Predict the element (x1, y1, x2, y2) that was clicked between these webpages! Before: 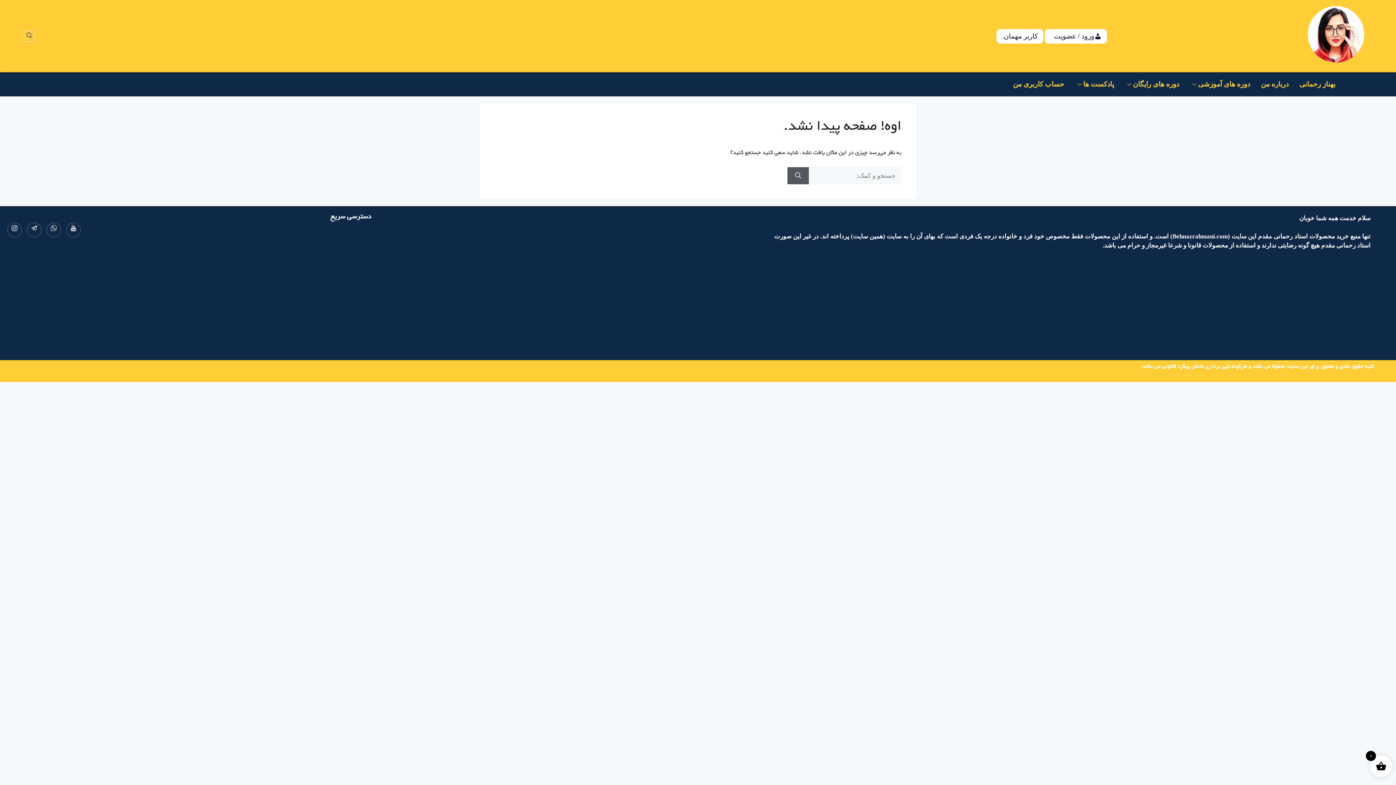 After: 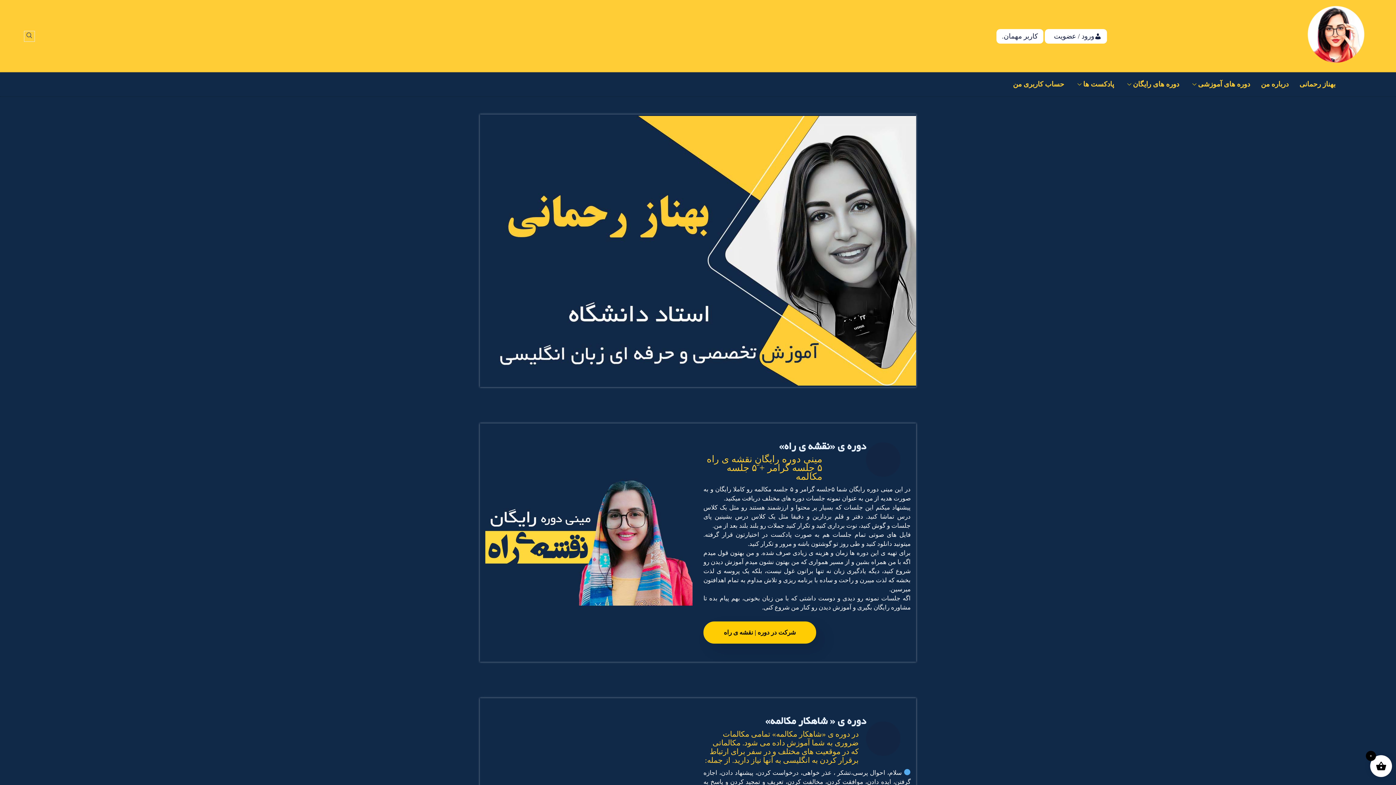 Action: bbox: (1122, 3, 1390, 68)